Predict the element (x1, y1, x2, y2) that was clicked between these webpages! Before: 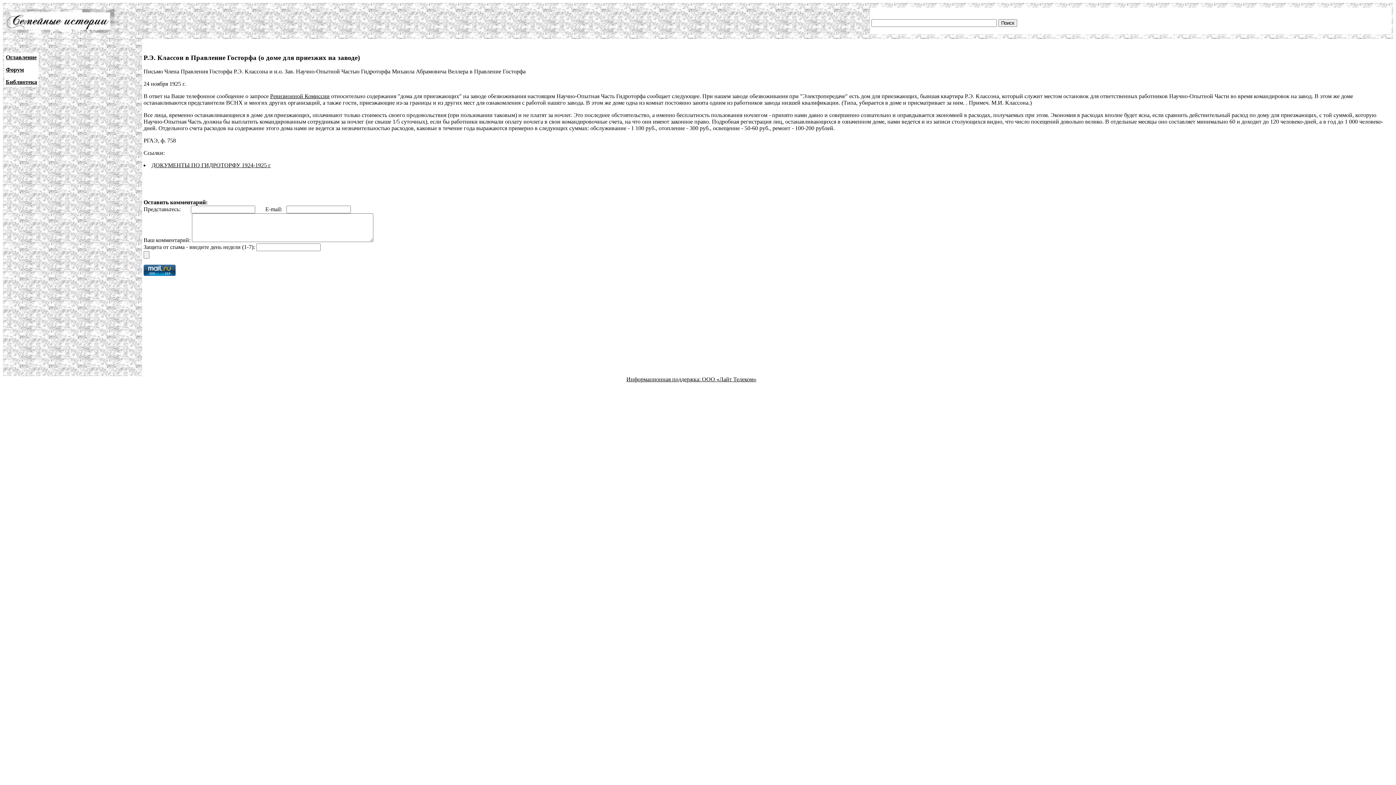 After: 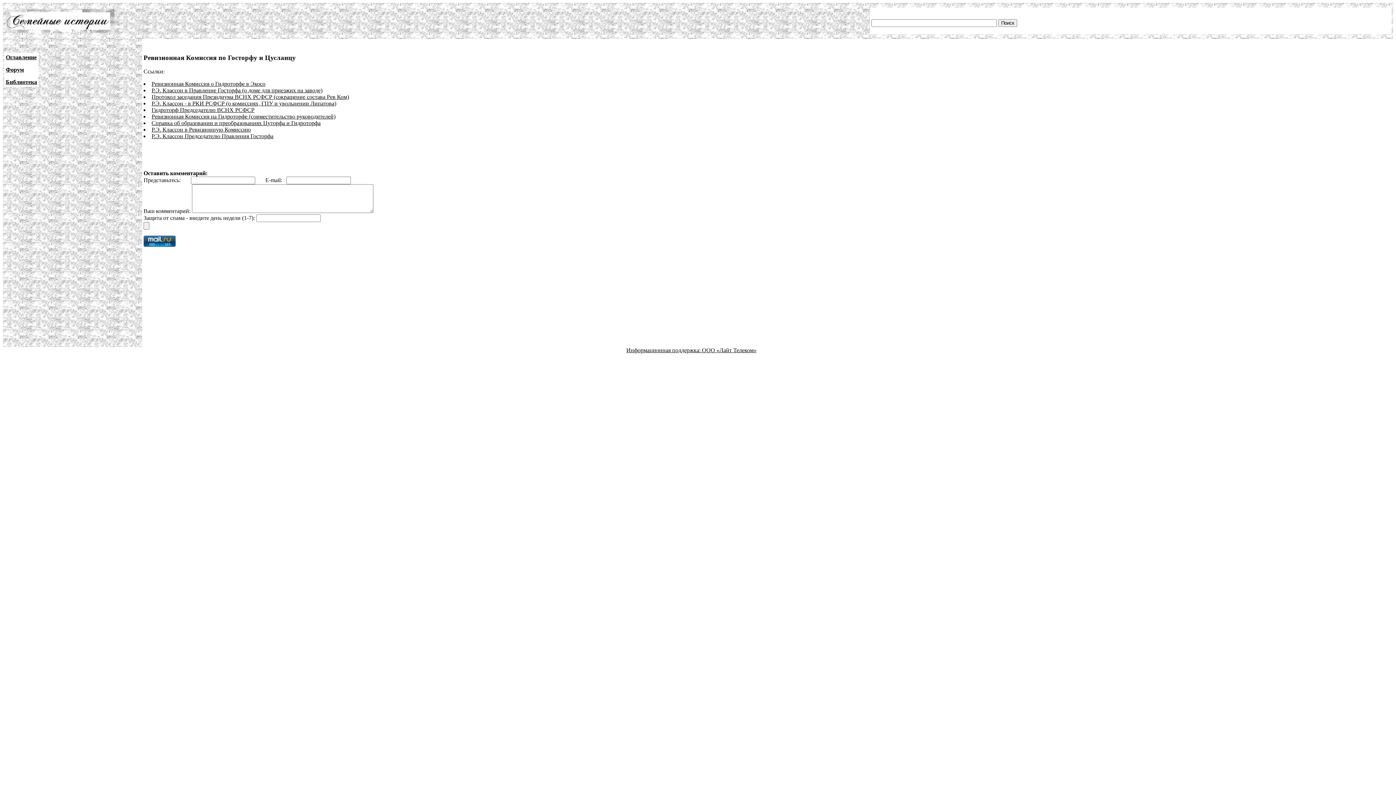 Action: label: Ревизионной Комиссии bbox: (270, 93, 329, 99)